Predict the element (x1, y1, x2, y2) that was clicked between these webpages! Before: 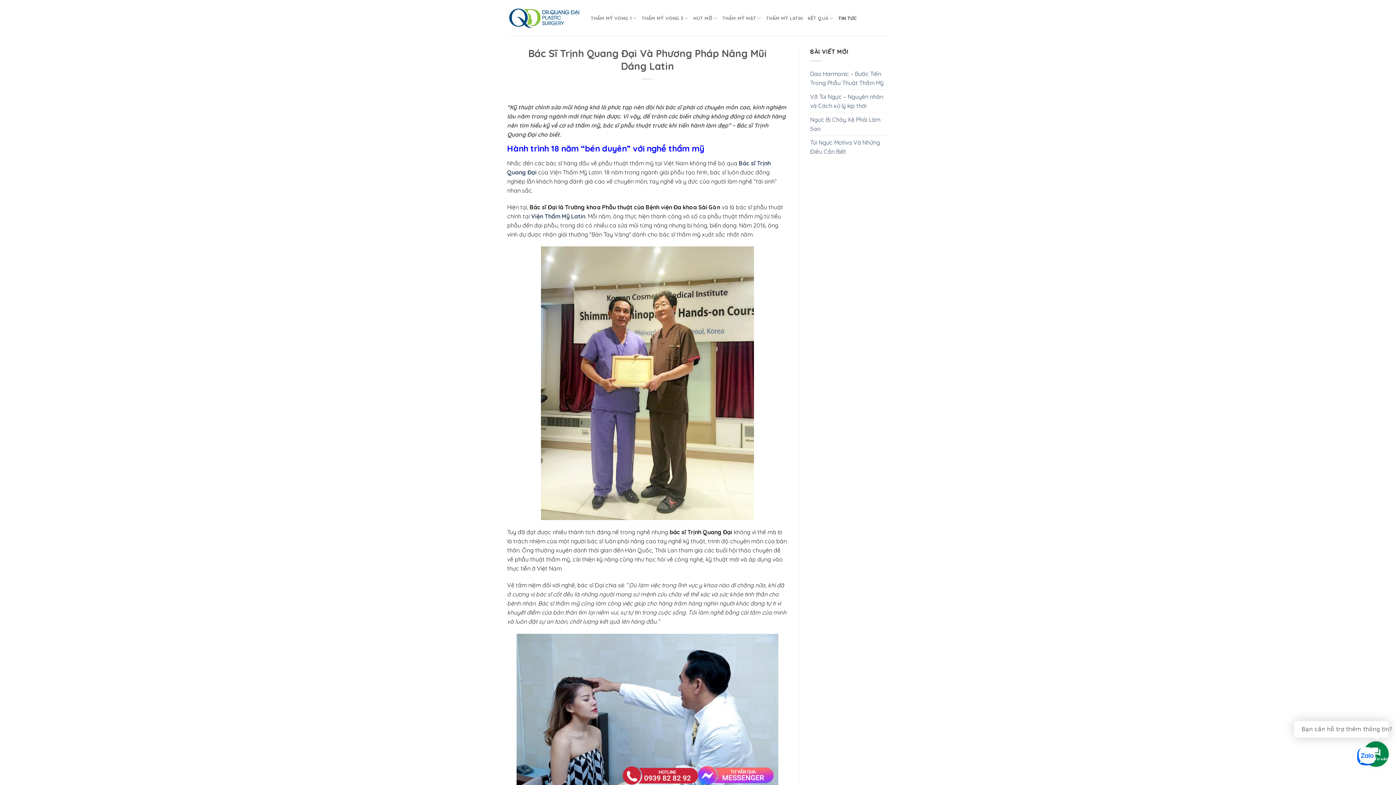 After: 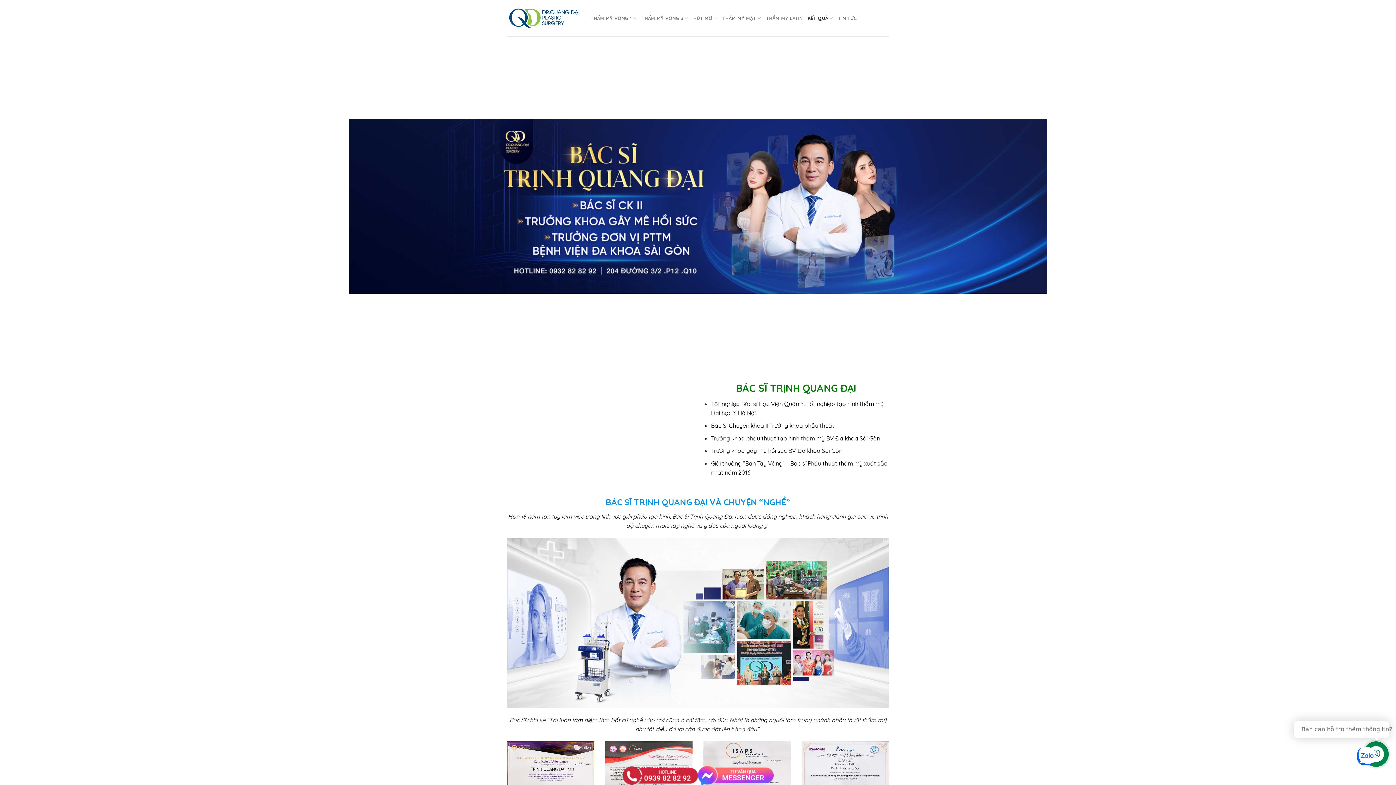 Action: bbox: (507, 6, 580, 29)